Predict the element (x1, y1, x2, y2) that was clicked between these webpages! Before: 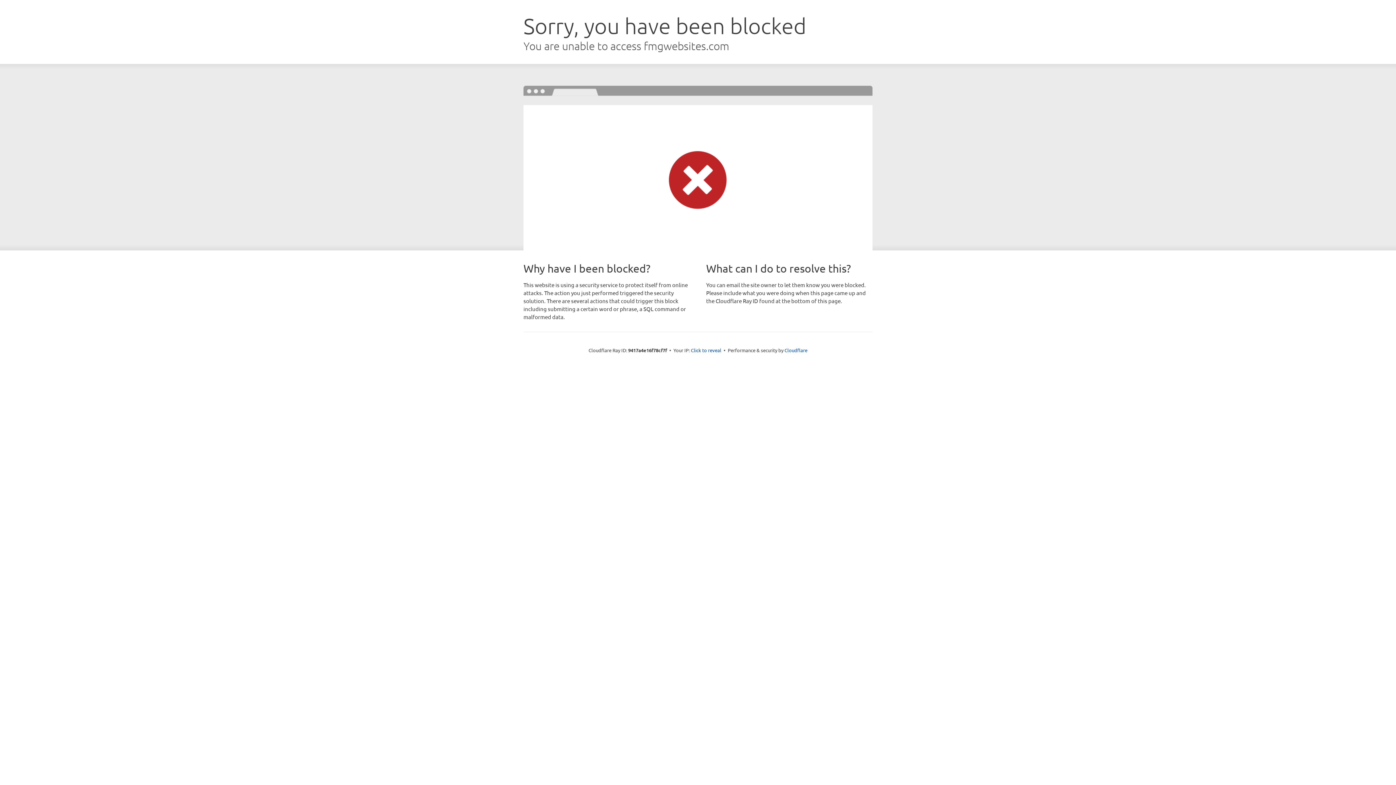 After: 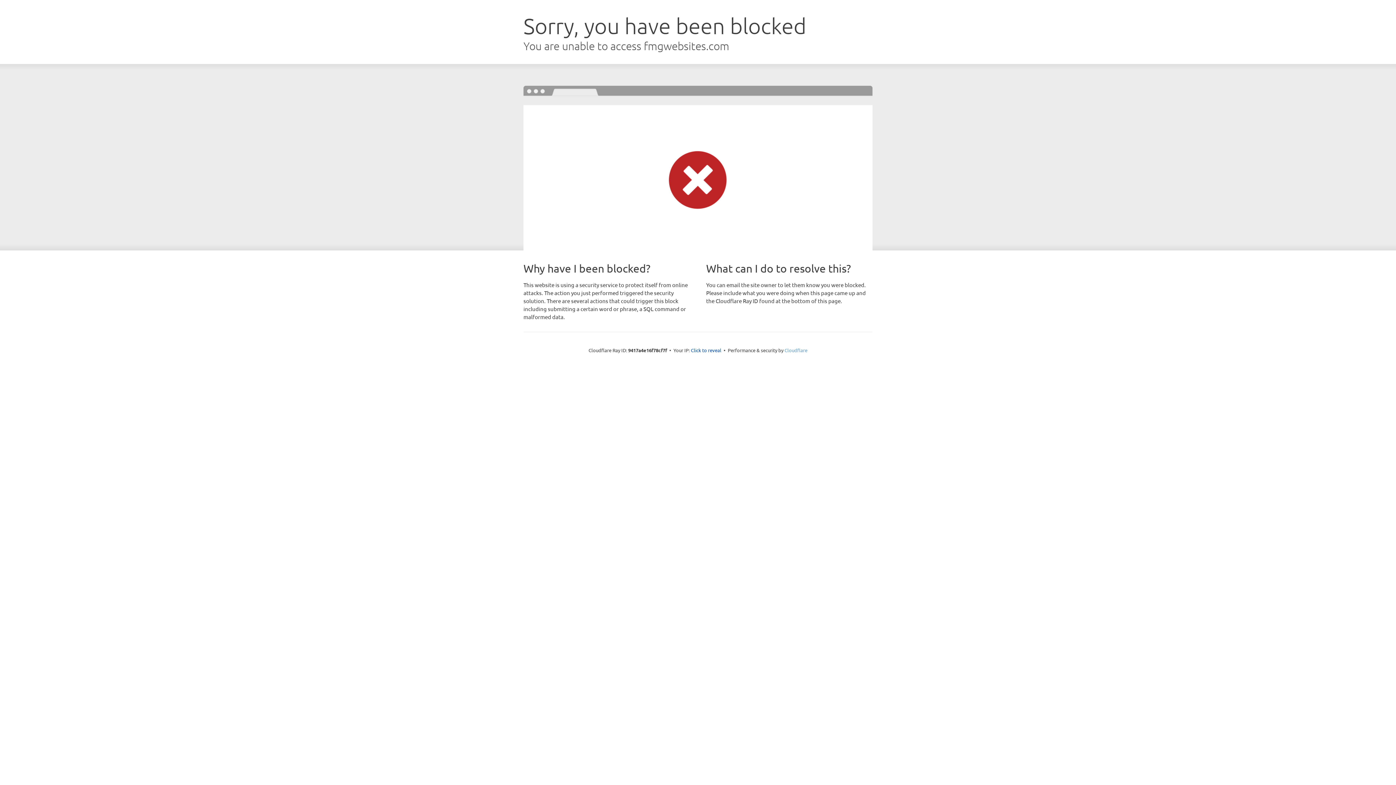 Action: bbox: (784, 347, 807, 353) label: Cloudflare